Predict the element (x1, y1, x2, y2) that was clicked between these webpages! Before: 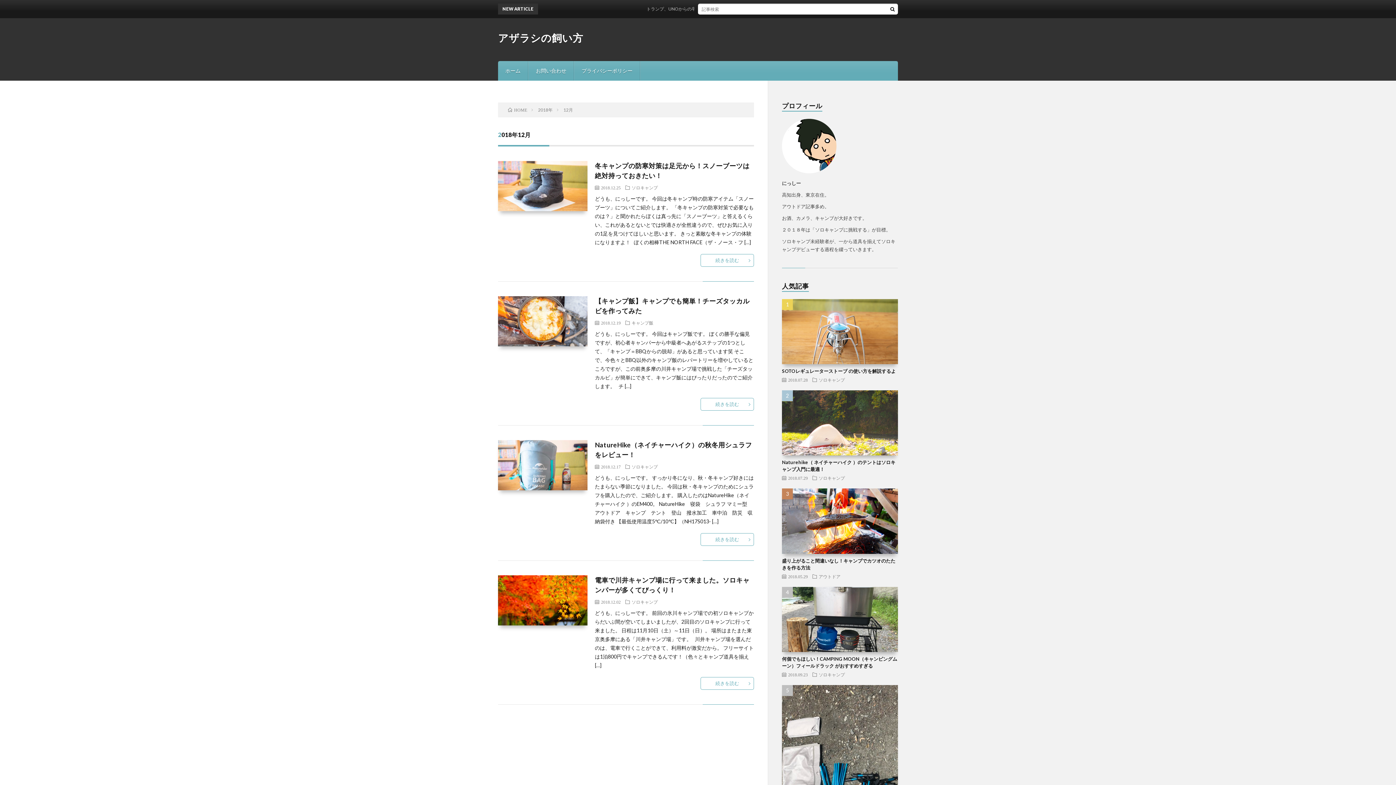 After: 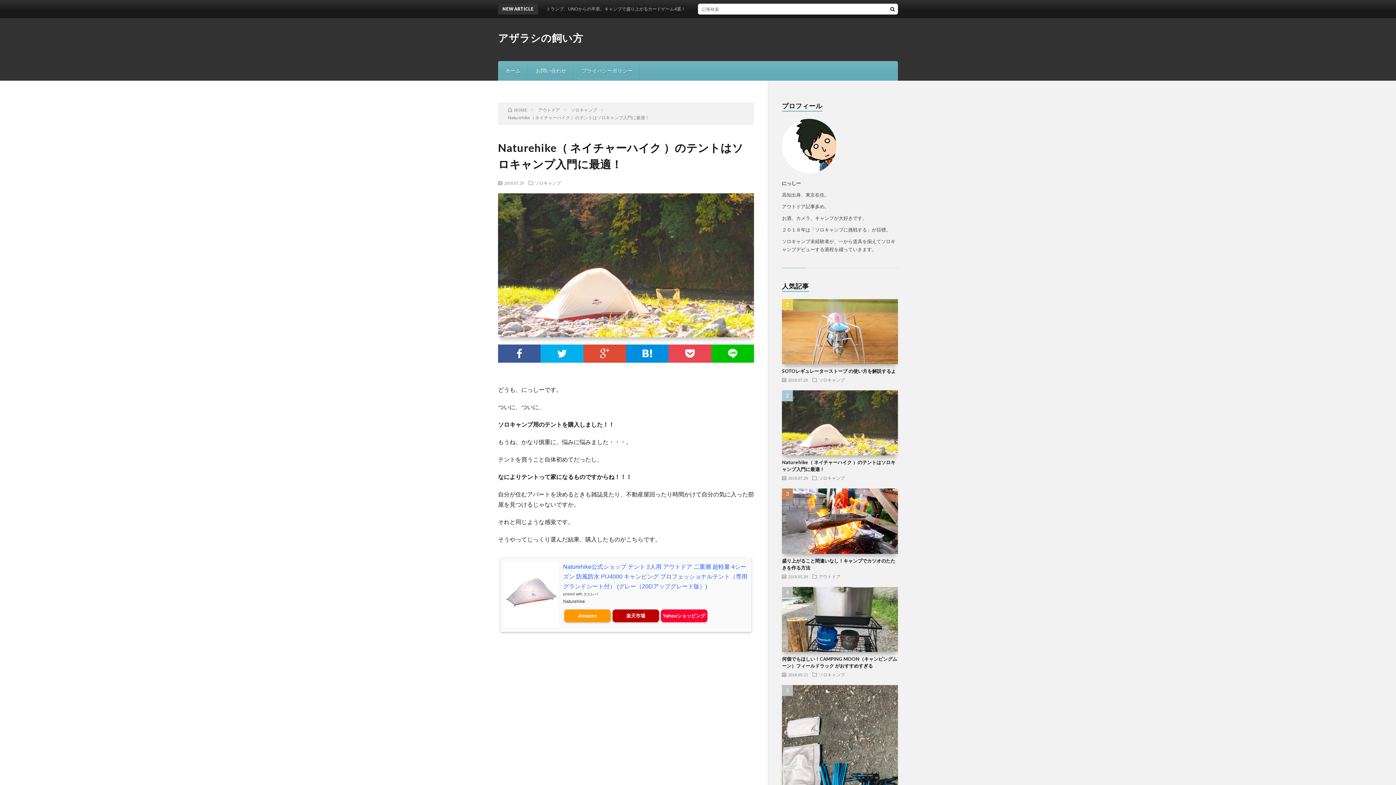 Action: bbox: (782, 449, 898, 456)